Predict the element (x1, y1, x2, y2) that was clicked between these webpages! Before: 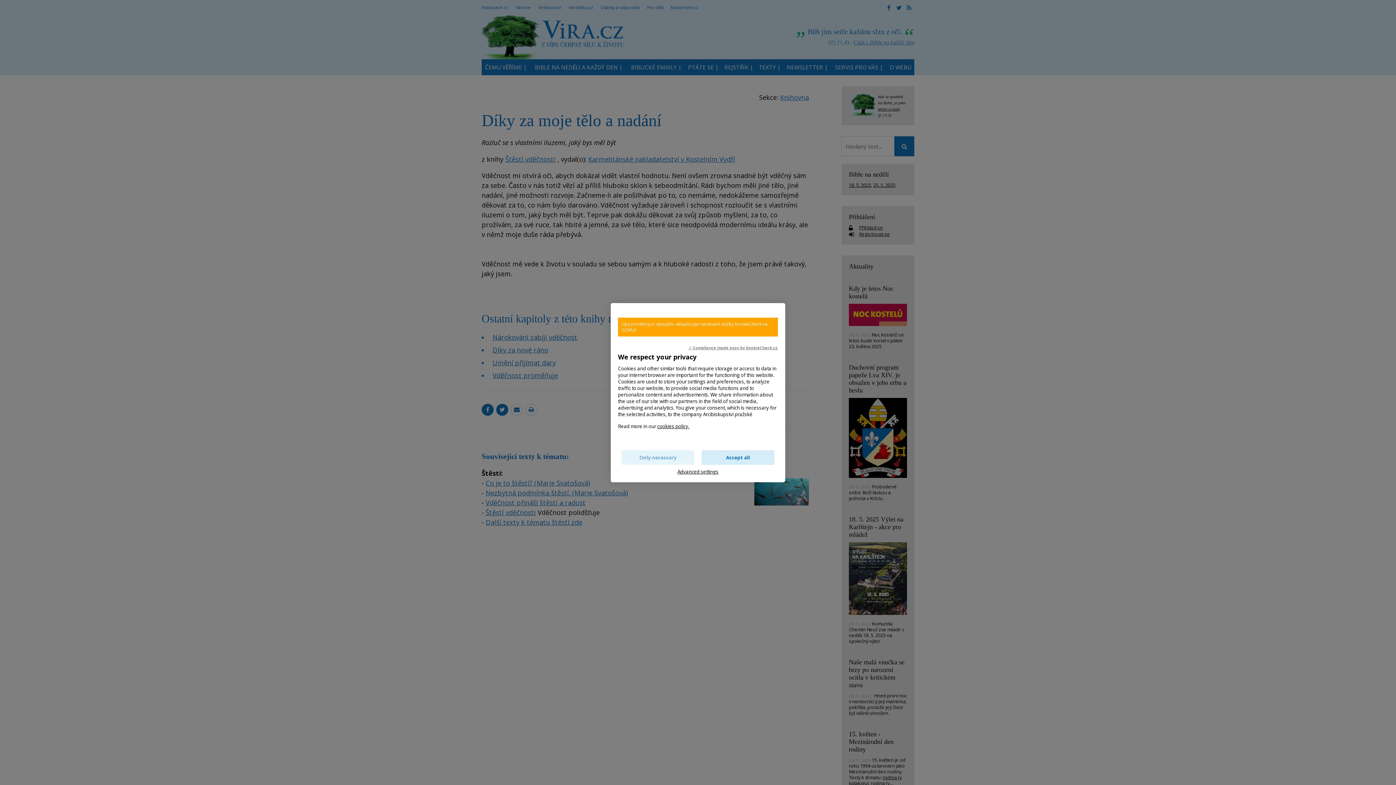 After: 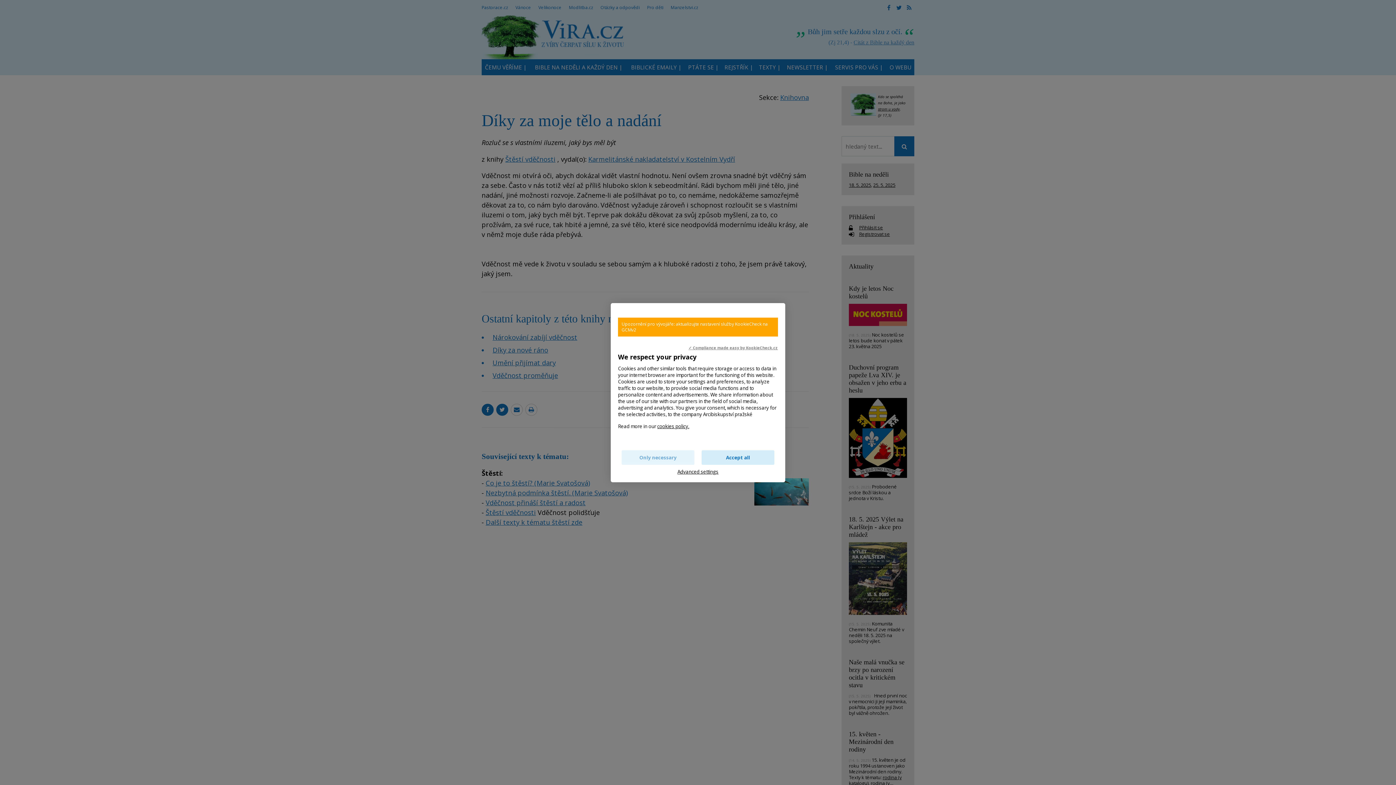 Action: bbox: (688, 344, 778, 350) label: ✓ Compliance made easy by KookieCheck.cz